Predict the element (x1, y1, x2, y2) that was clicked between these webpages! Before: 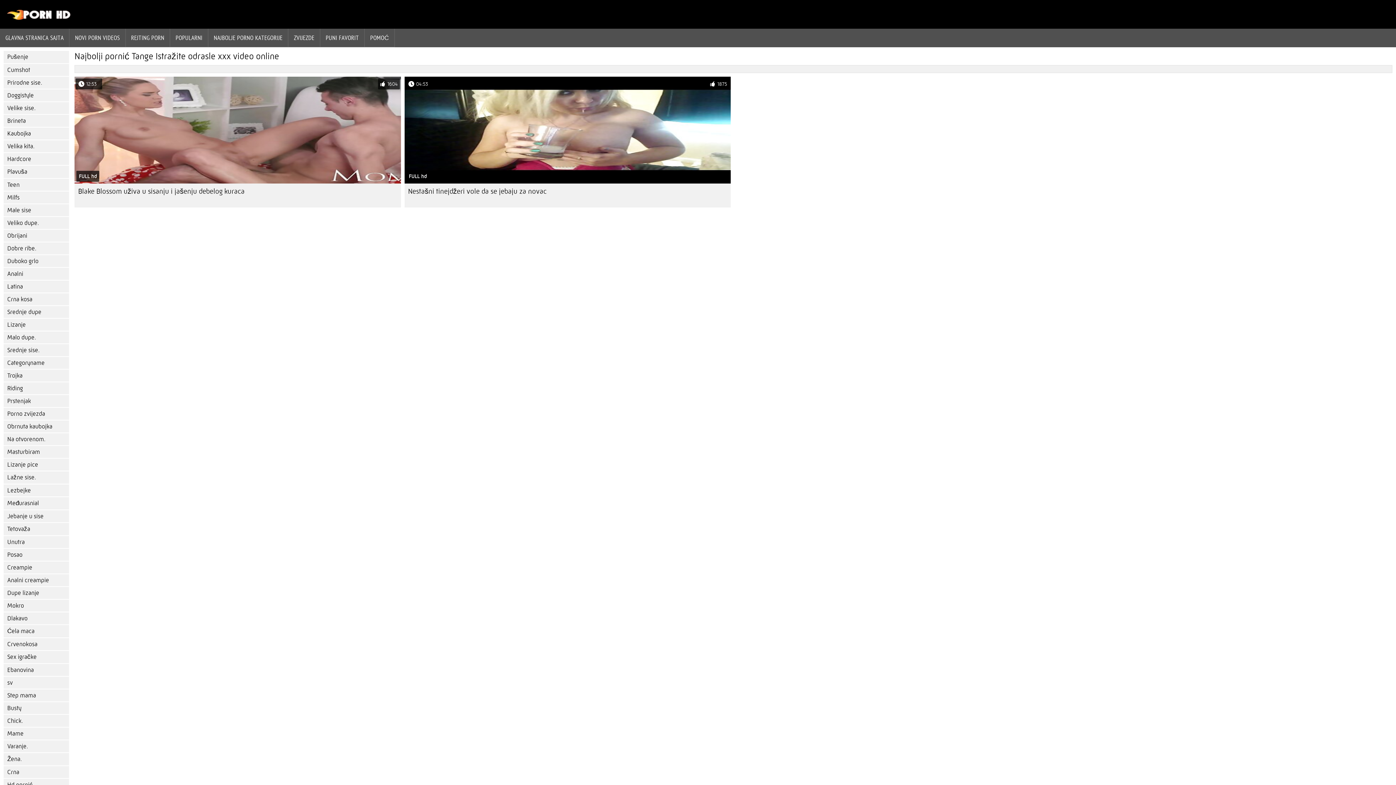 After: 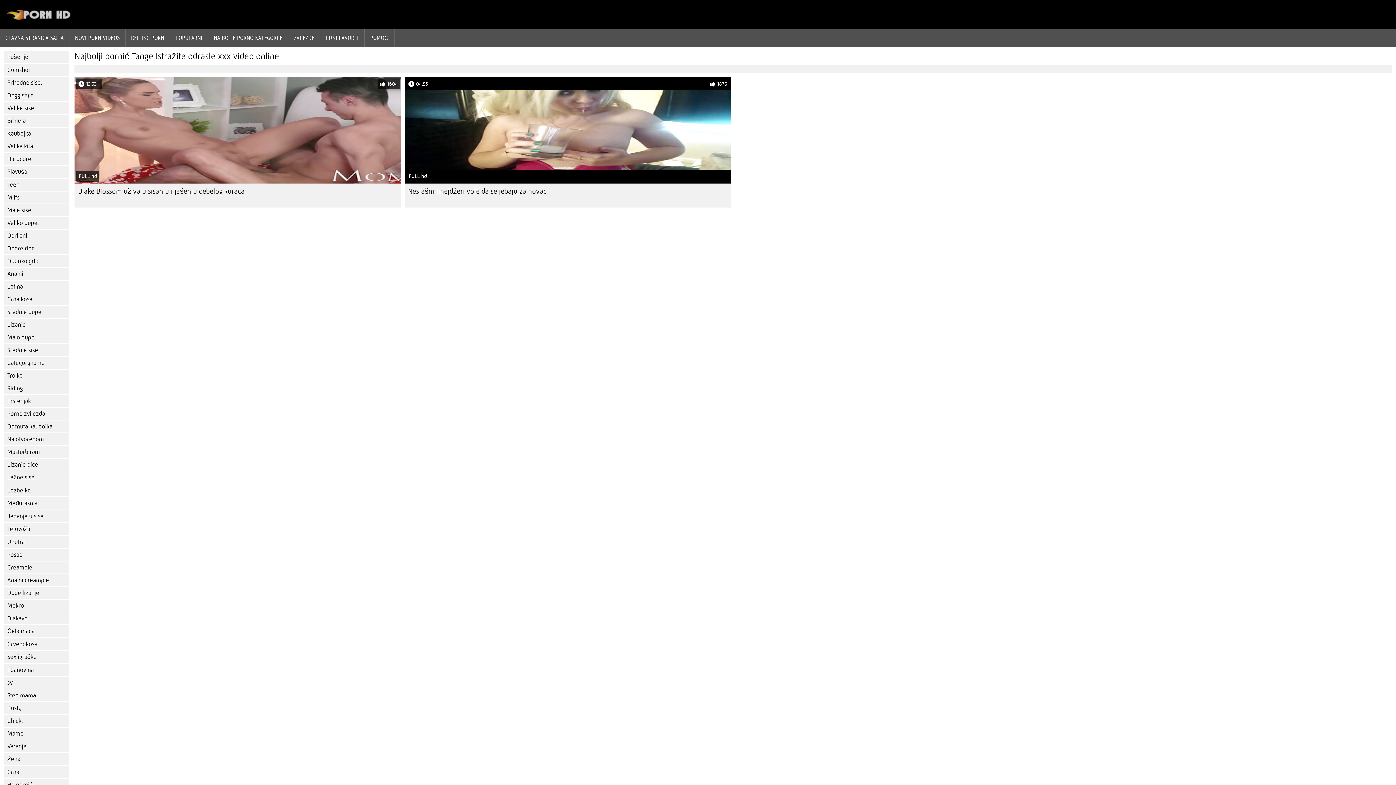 Action: bbox: (7, 14, 70, 21)